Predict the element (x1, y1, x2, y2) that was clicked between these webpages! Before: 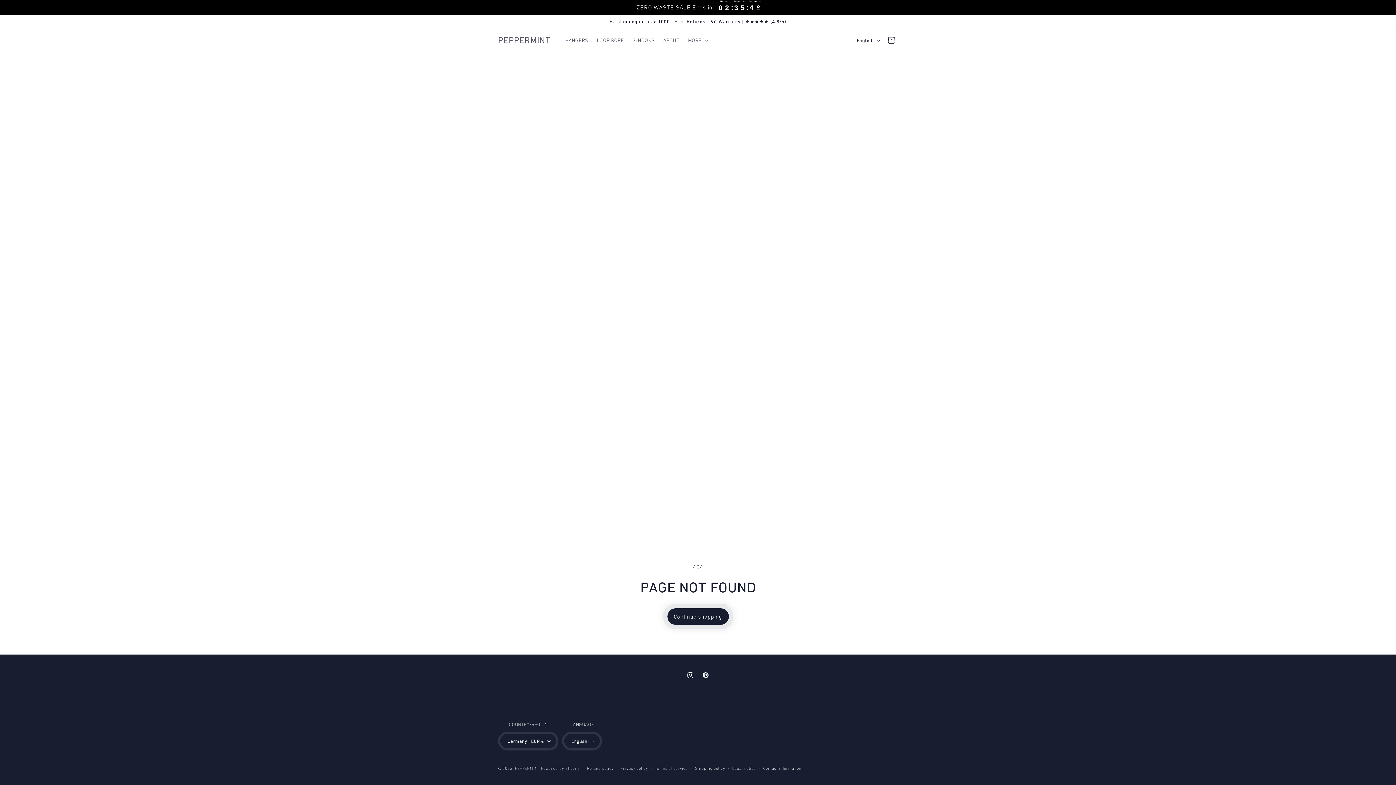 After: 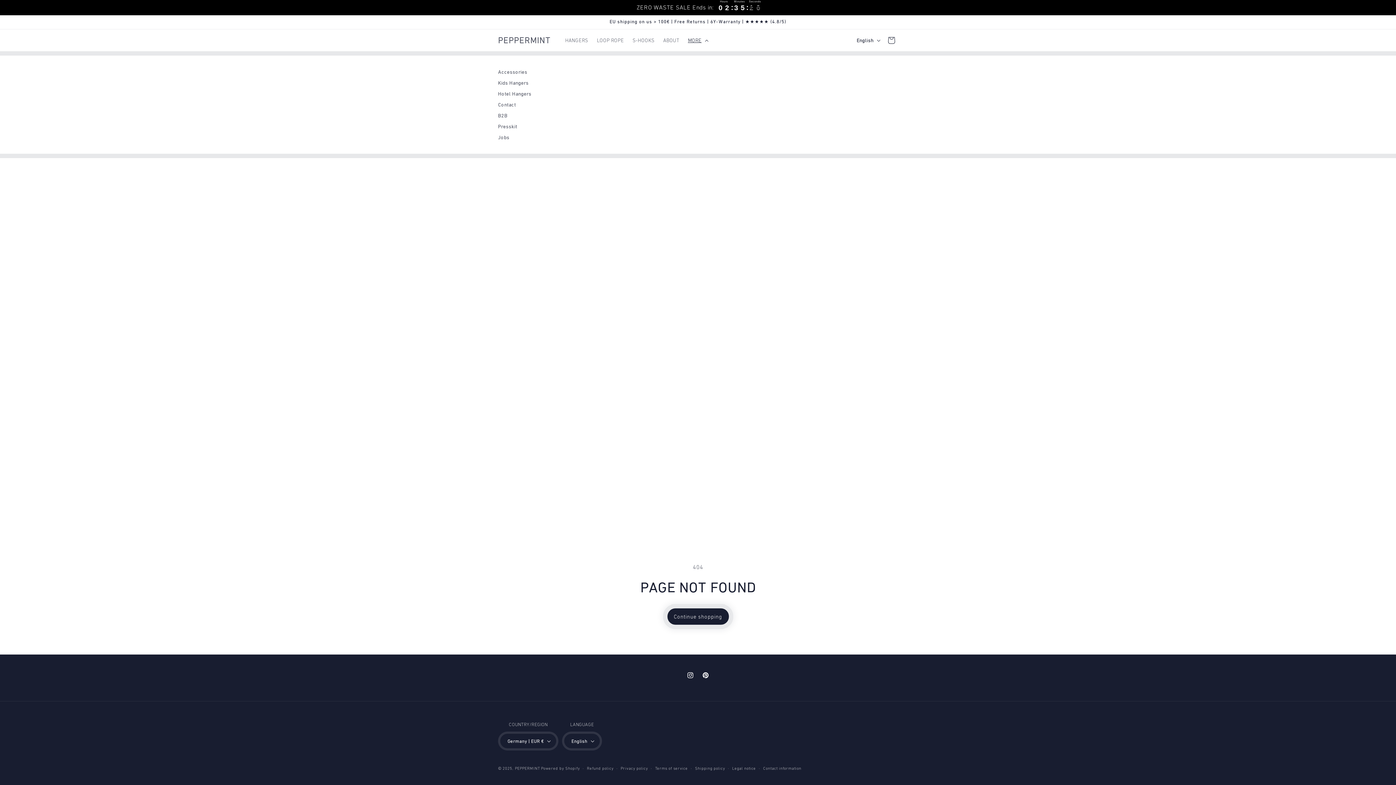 Action: bbox: (683, 32, 711, 48) label: MORE